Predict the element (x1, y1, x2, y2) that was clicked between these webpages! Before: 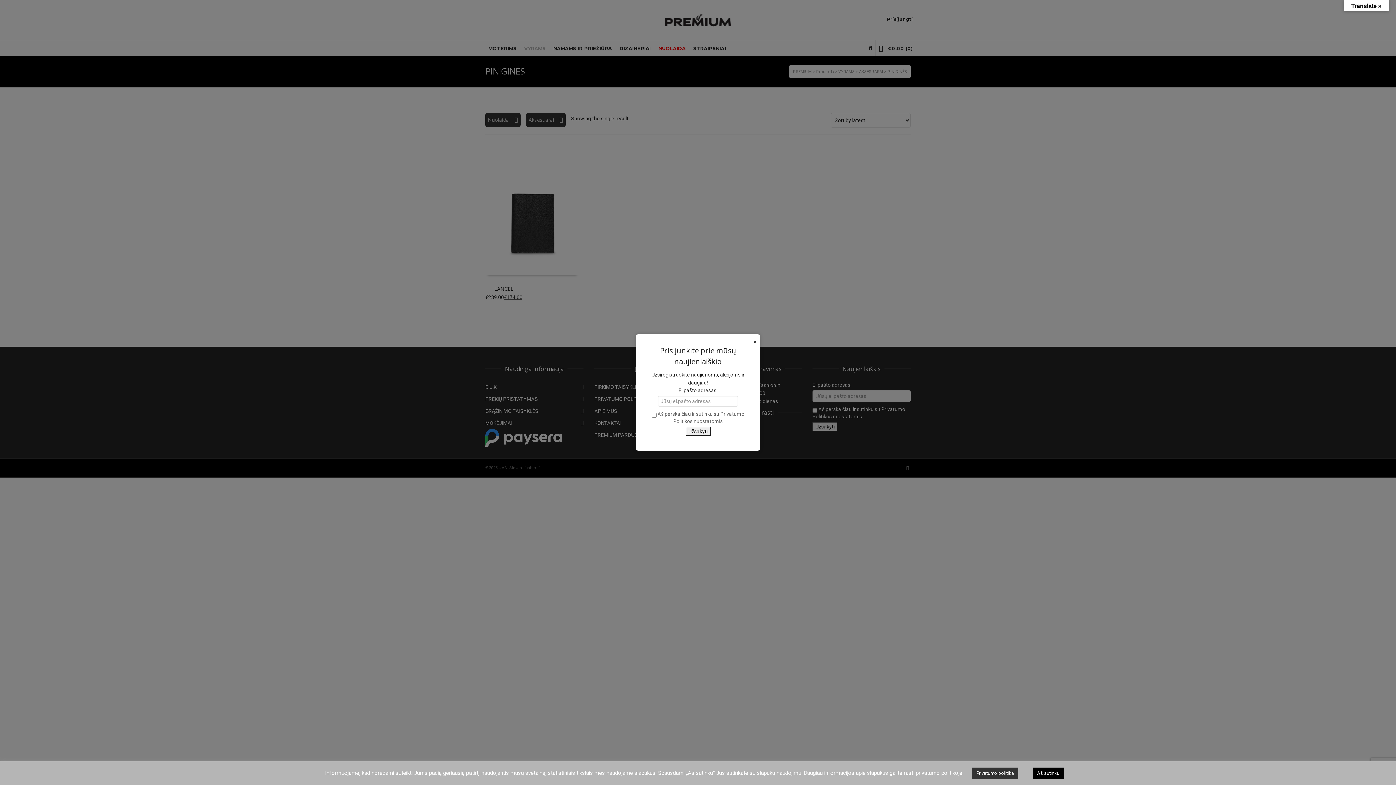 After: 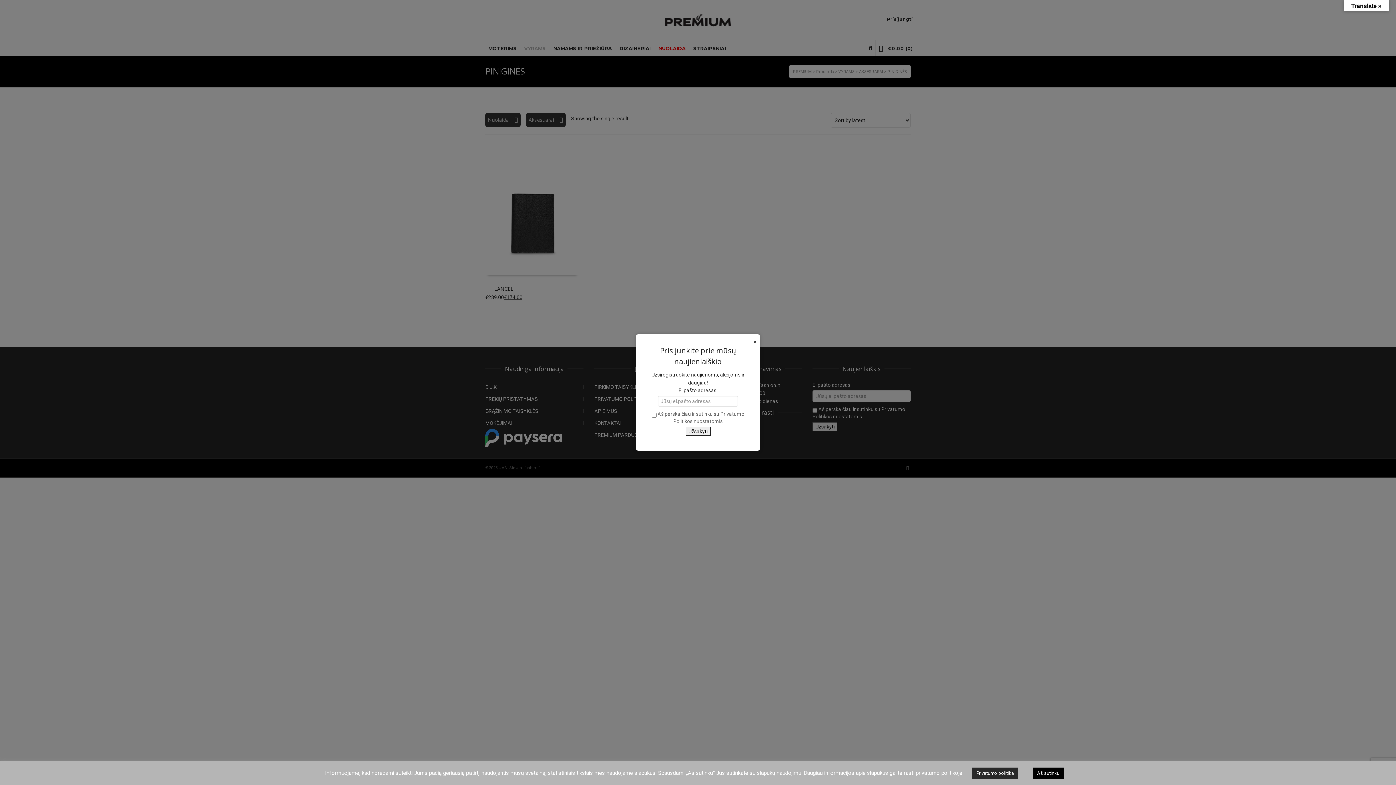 Action: label: Privatumo politika bbox: (972, 768, 1018, 779)